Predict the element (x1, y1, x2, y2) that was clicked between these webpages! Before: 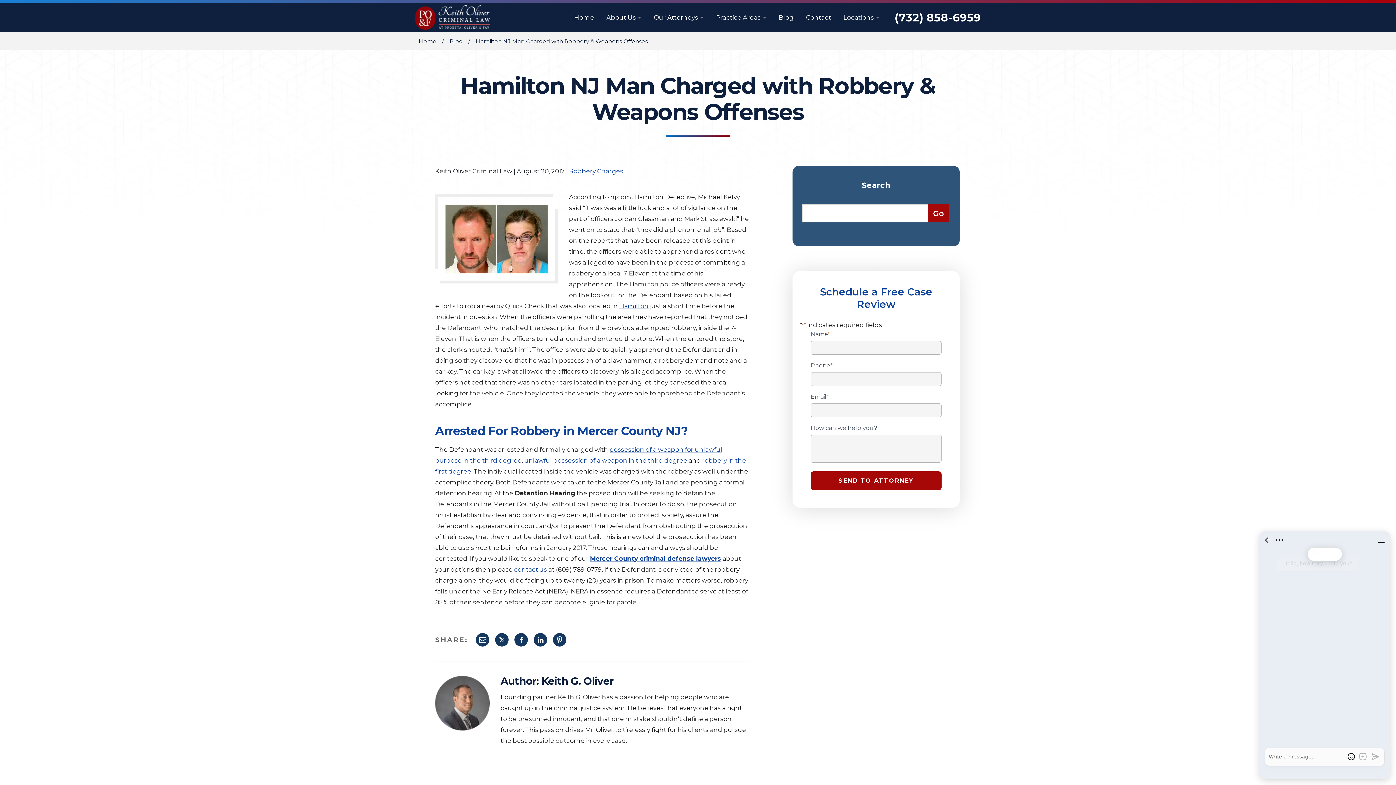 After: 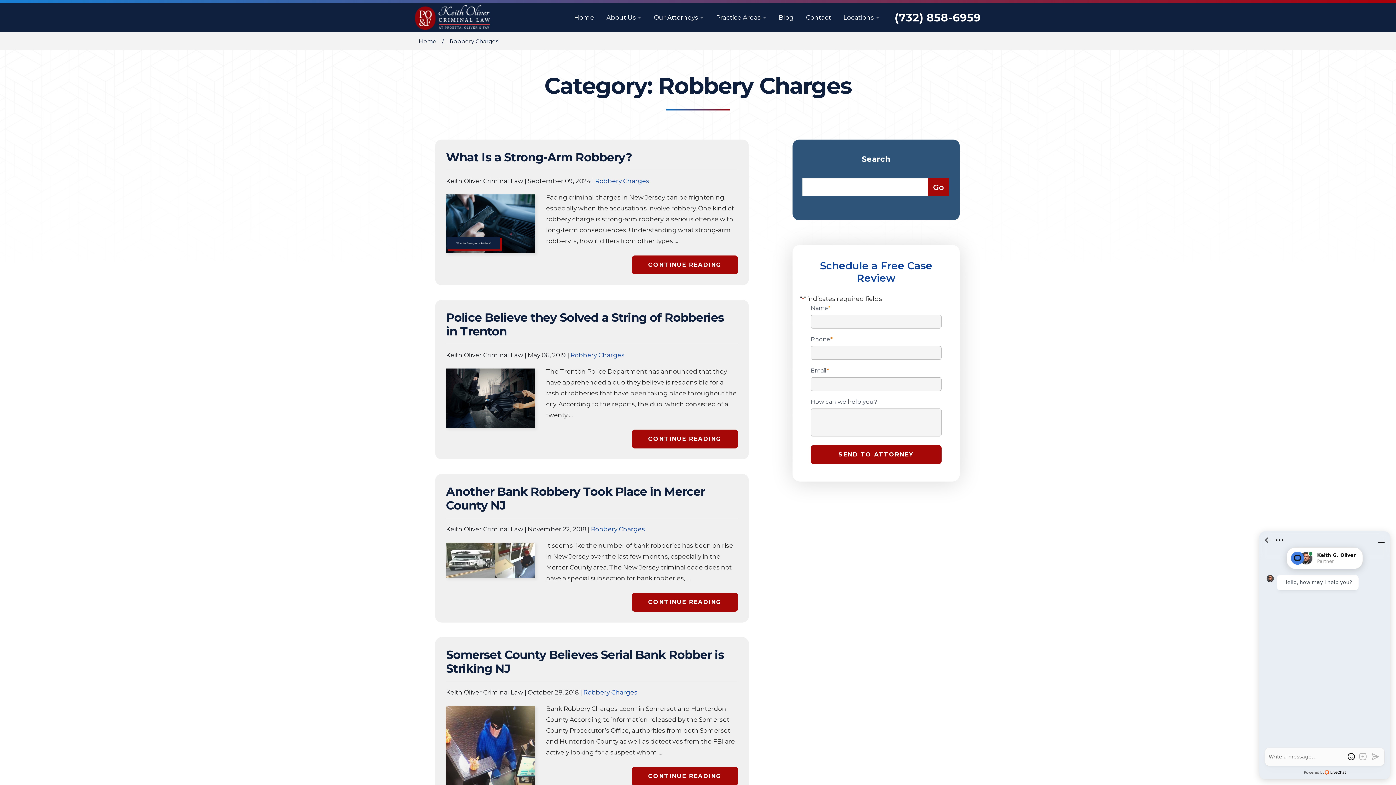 Action: bbox: (569, 167, 623, 174) label: Robbery Charges